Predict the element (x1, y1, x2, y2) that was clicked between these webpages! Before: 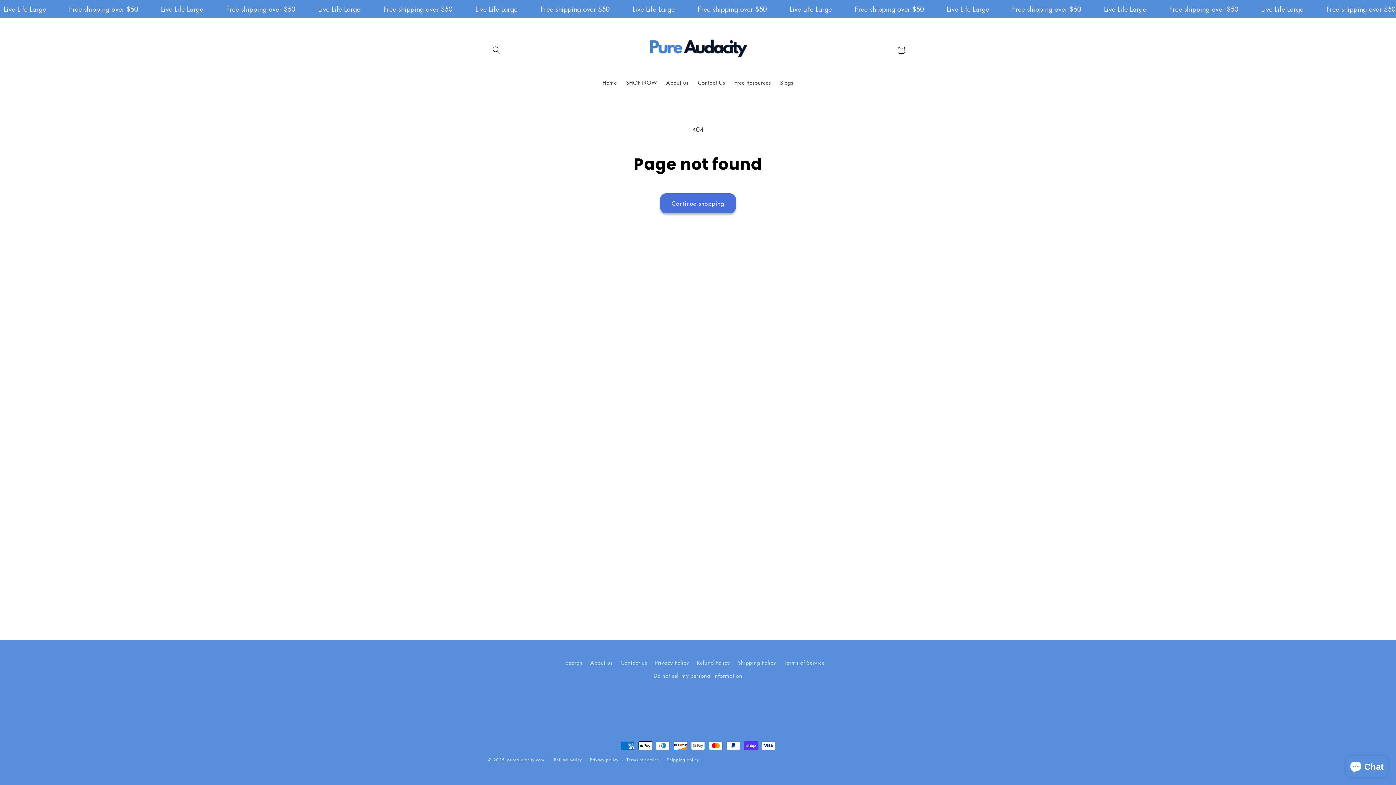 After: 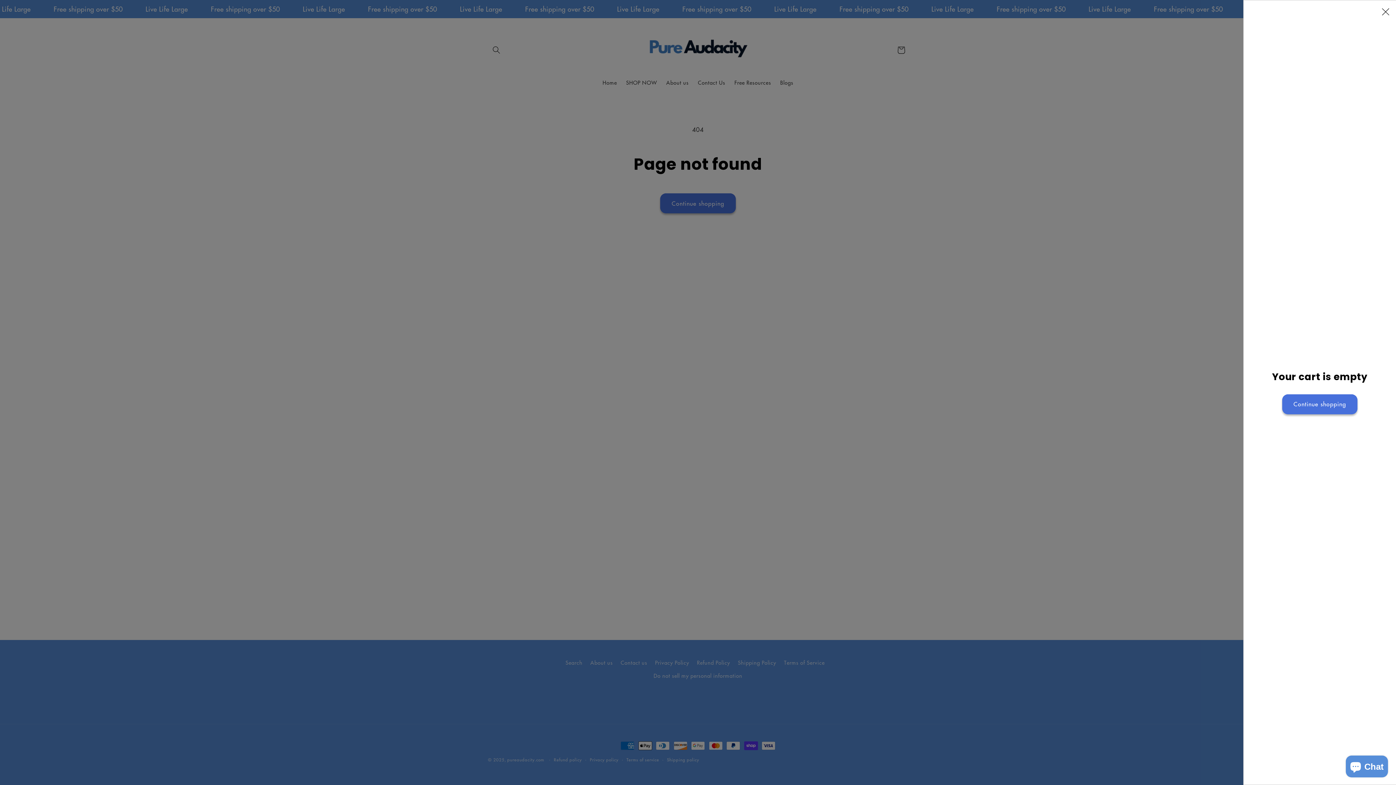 Action: bbox: (892, 41, 909, 58) label: Cart